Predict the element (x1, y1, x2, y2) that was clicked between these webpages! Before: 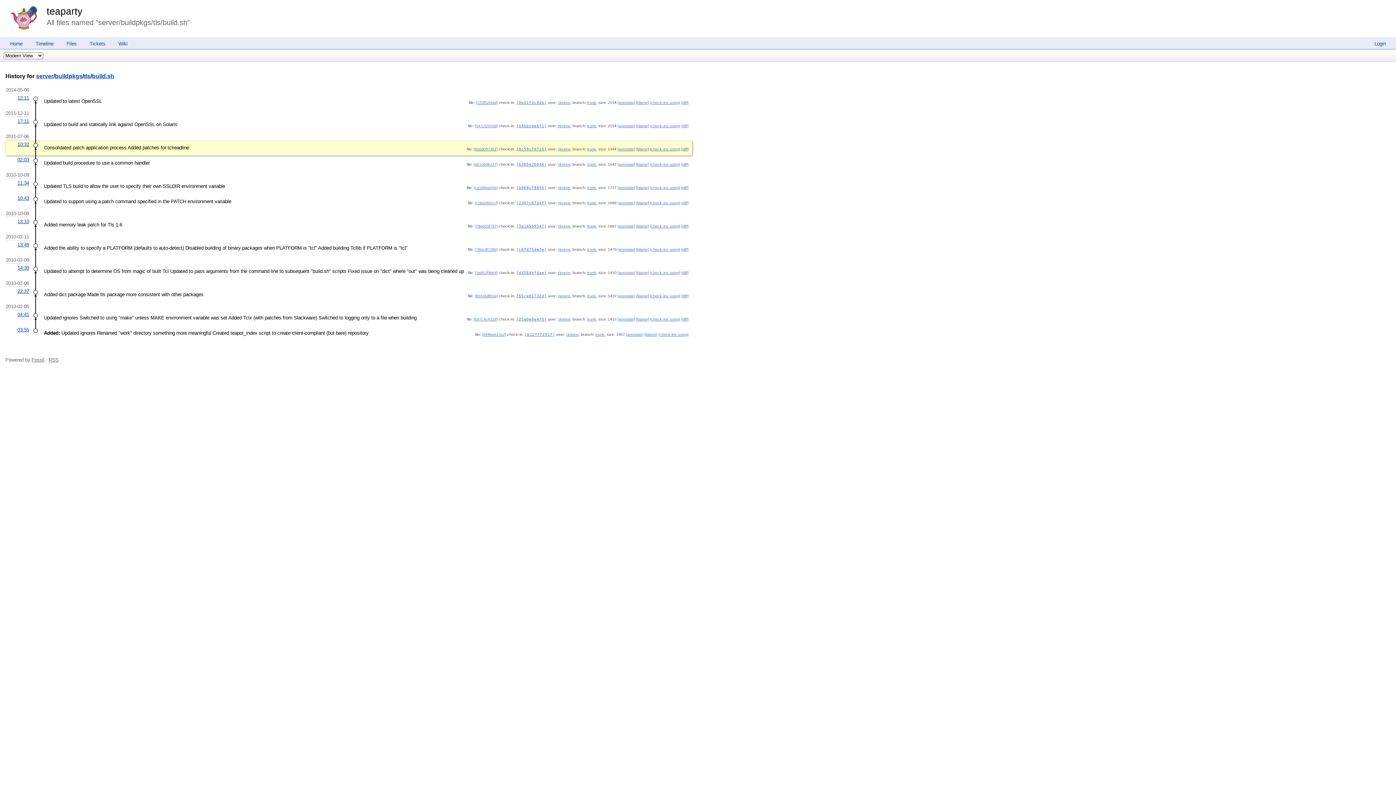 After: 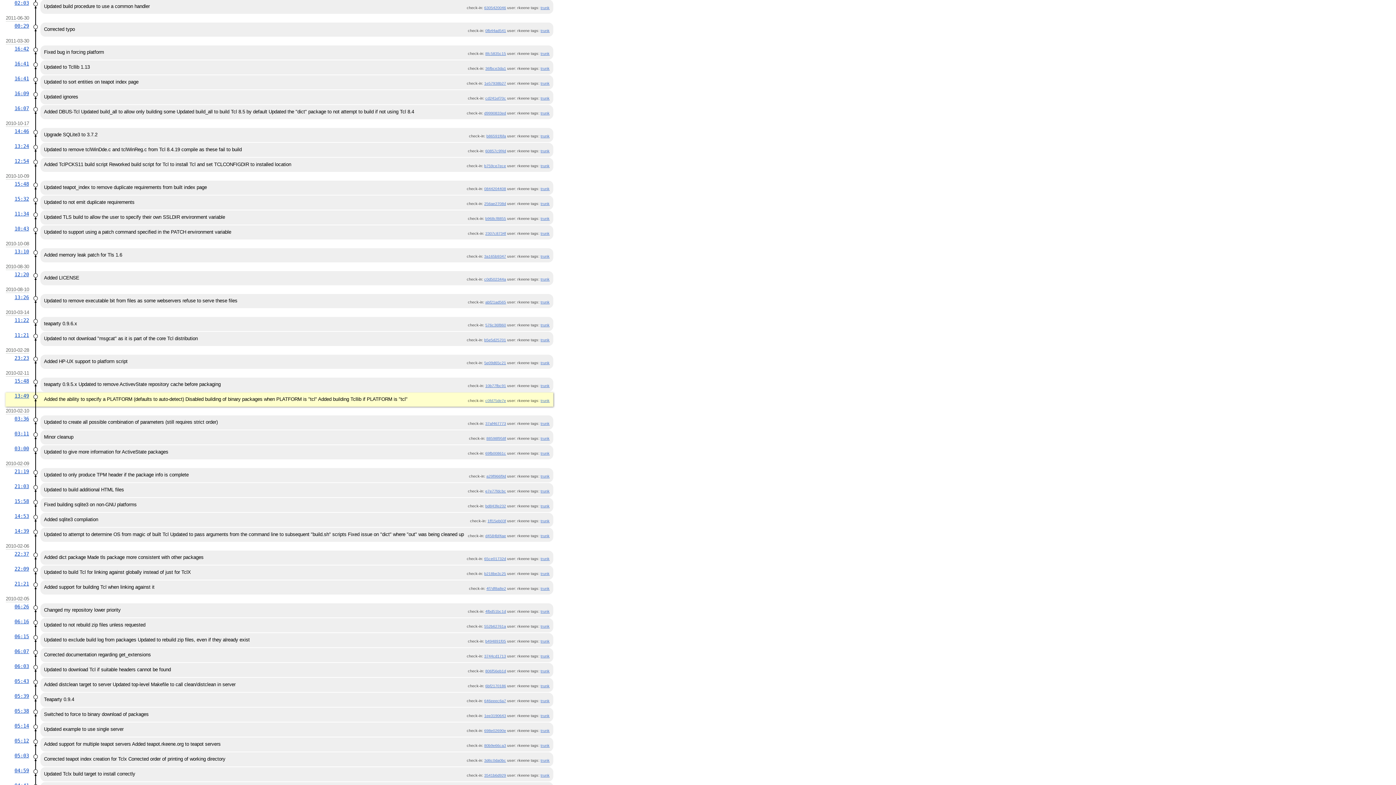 Action: bbox: (558, 247, 570, 251) label: rkeene